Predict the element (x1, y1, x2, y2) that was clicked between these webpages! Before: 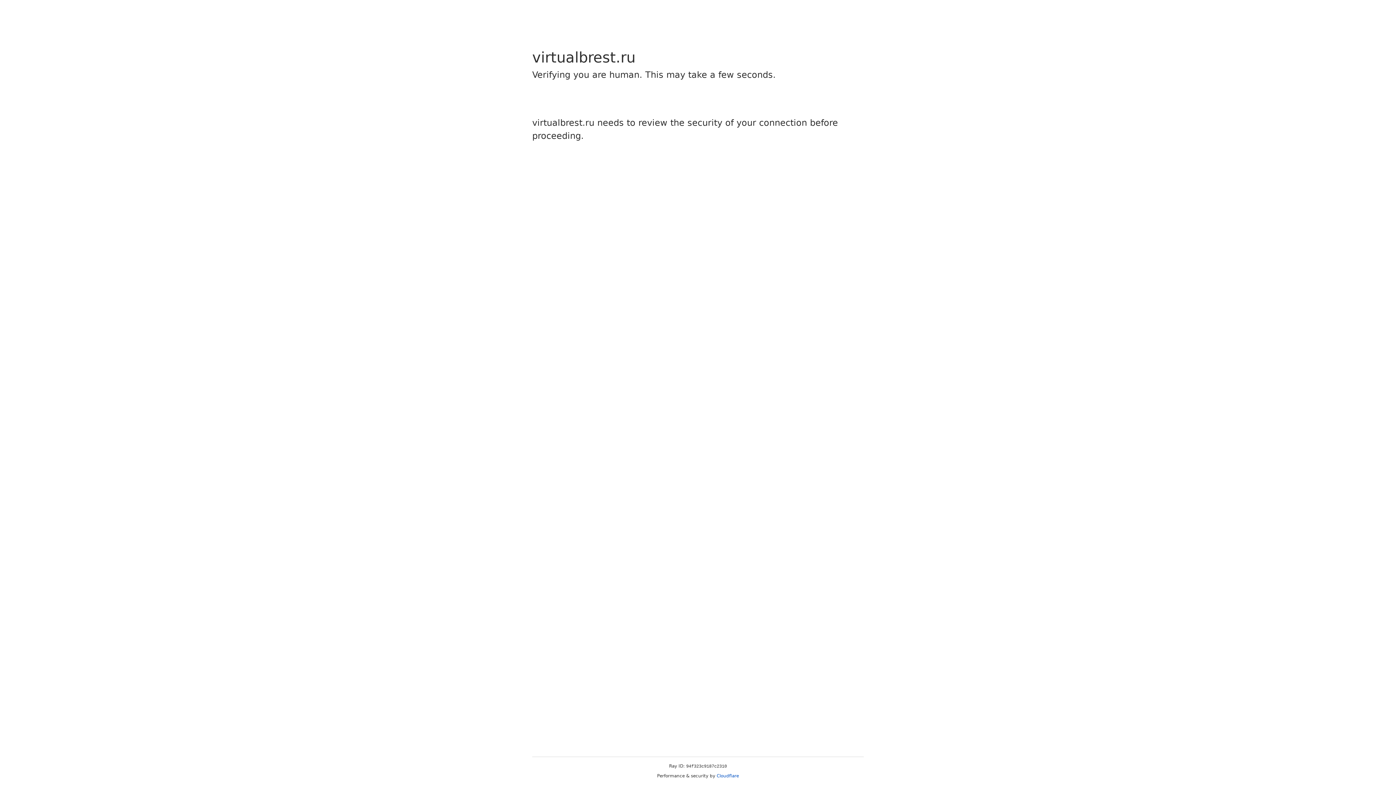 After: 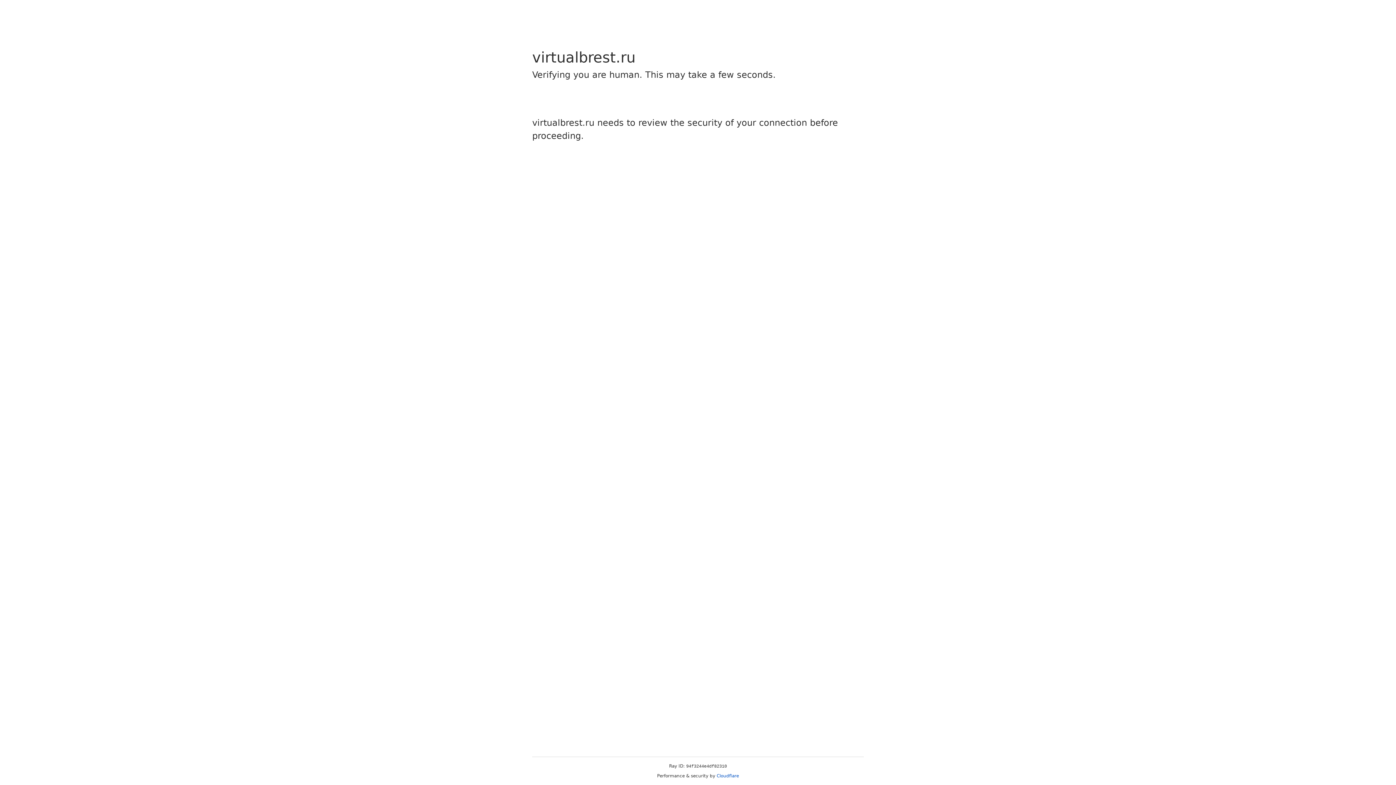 Action: bbox: (716, 773, 739, 778) label: Cloudflare